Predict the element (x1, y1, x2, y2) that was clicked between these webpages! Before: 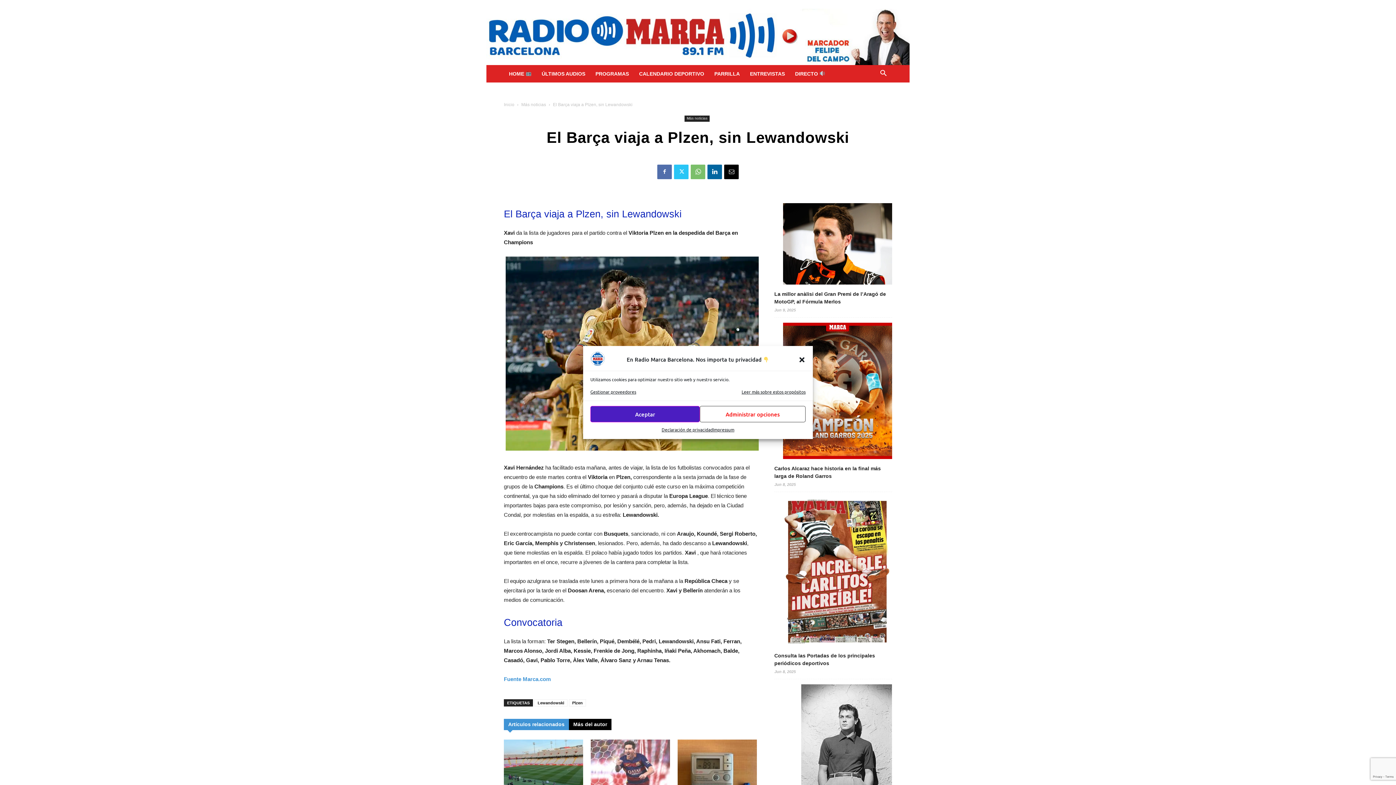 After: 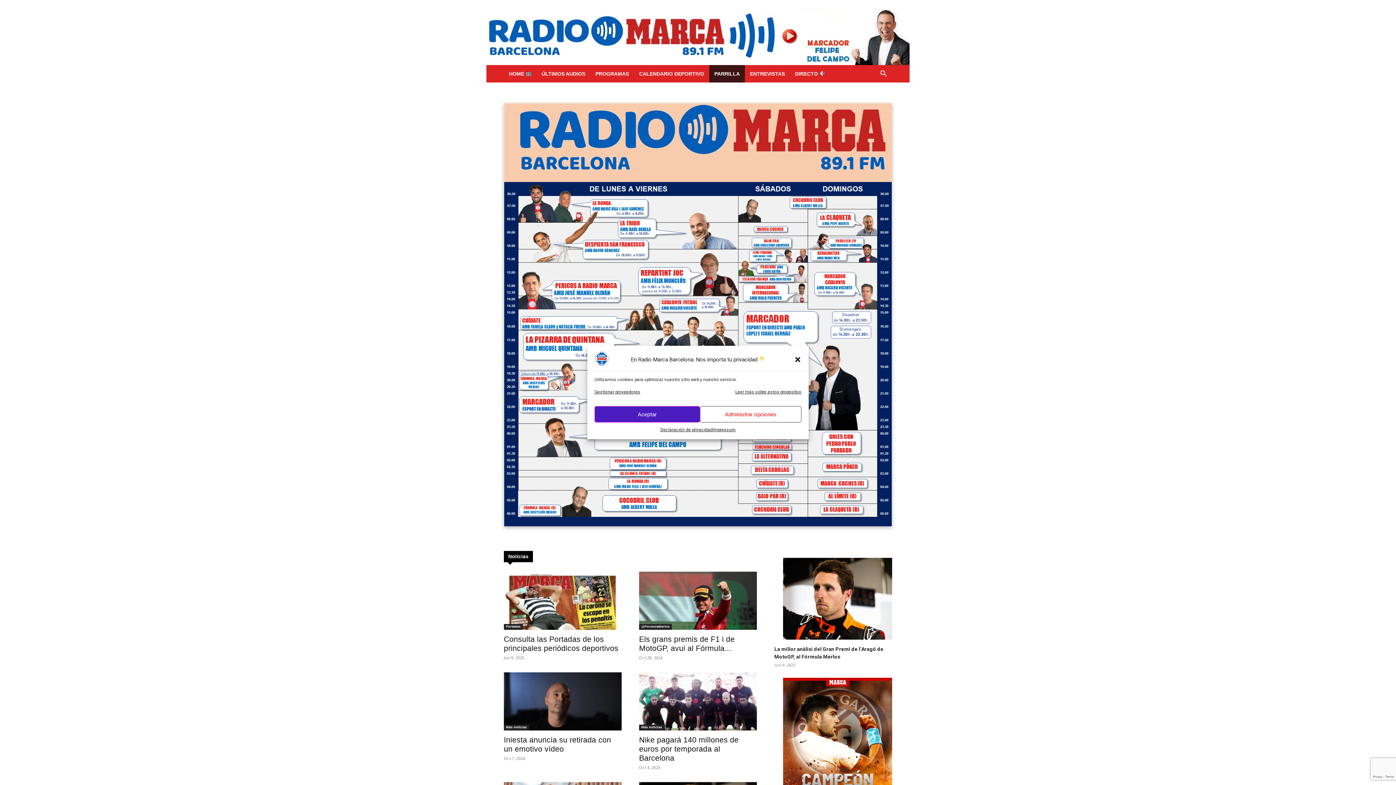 Action: label: PARRILLA bbox: (709, 64, 745, 82)